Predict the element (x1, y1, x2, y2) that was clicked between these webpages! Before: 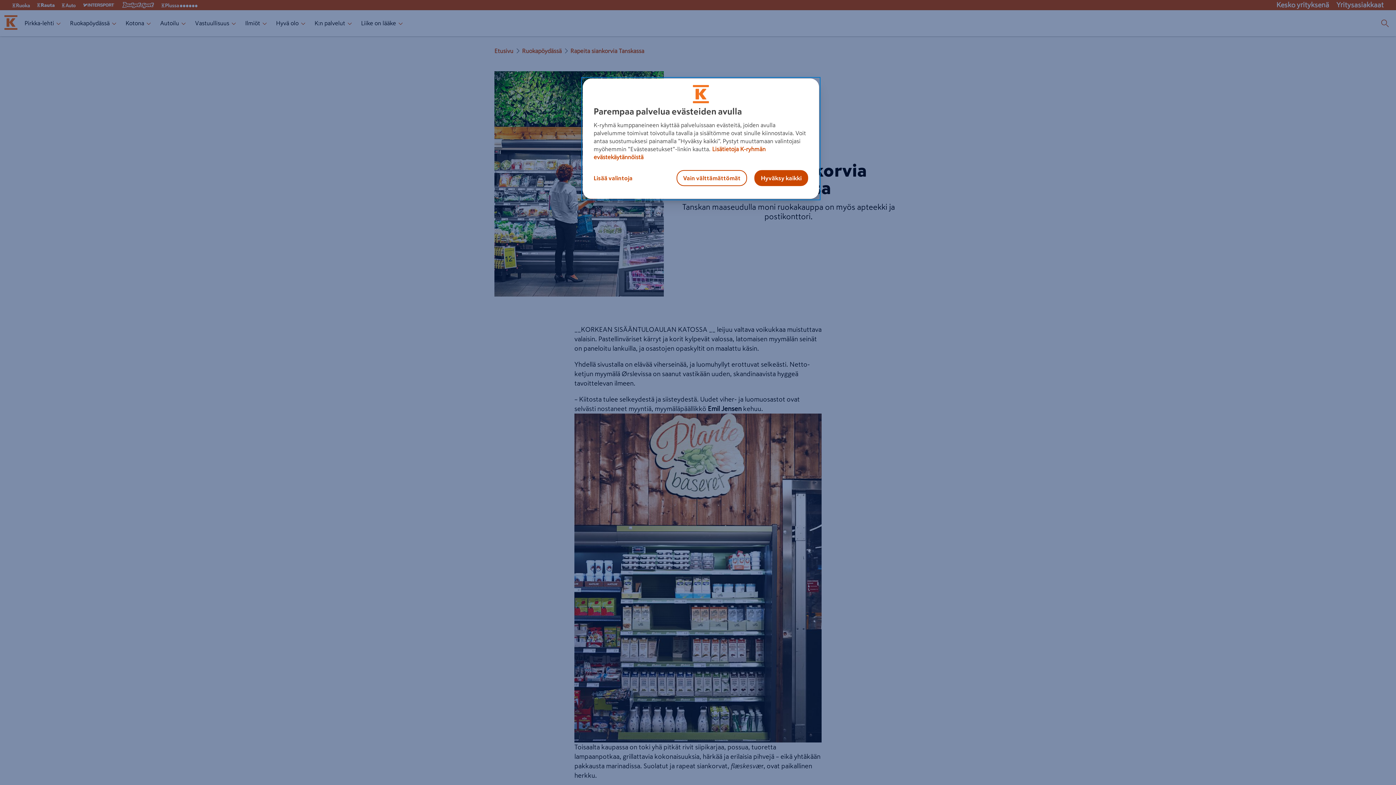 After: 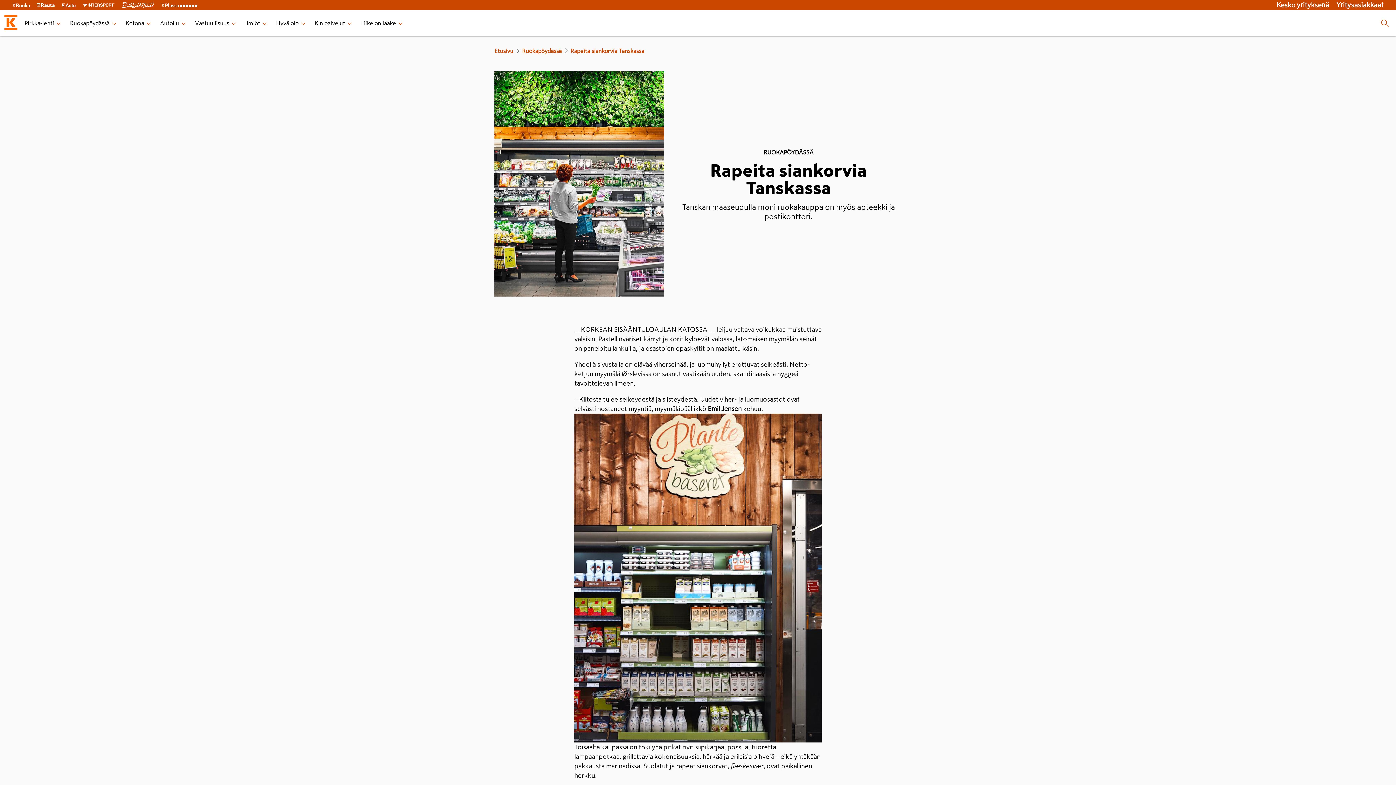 Action: bbox: (676, 170, 747, 186) label: Vain välttämättömät